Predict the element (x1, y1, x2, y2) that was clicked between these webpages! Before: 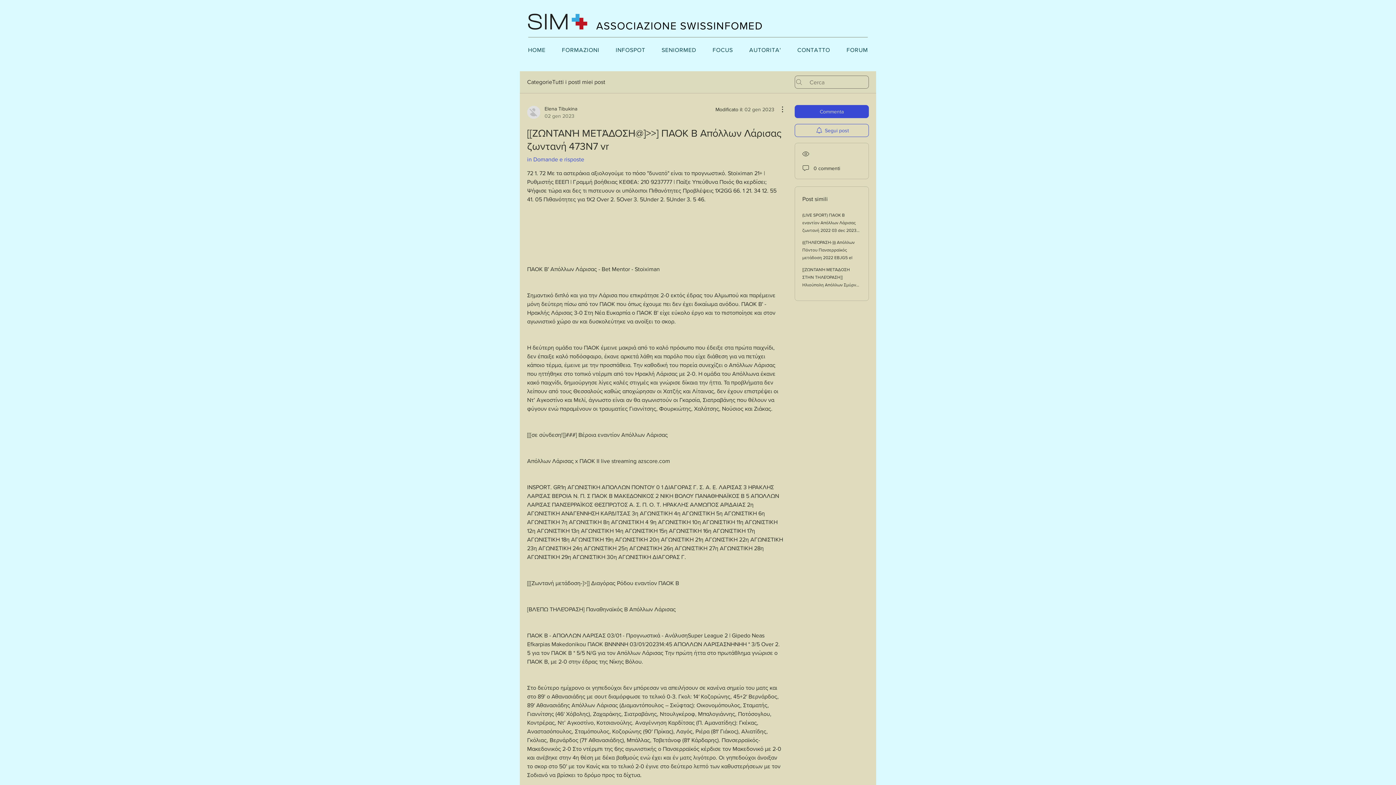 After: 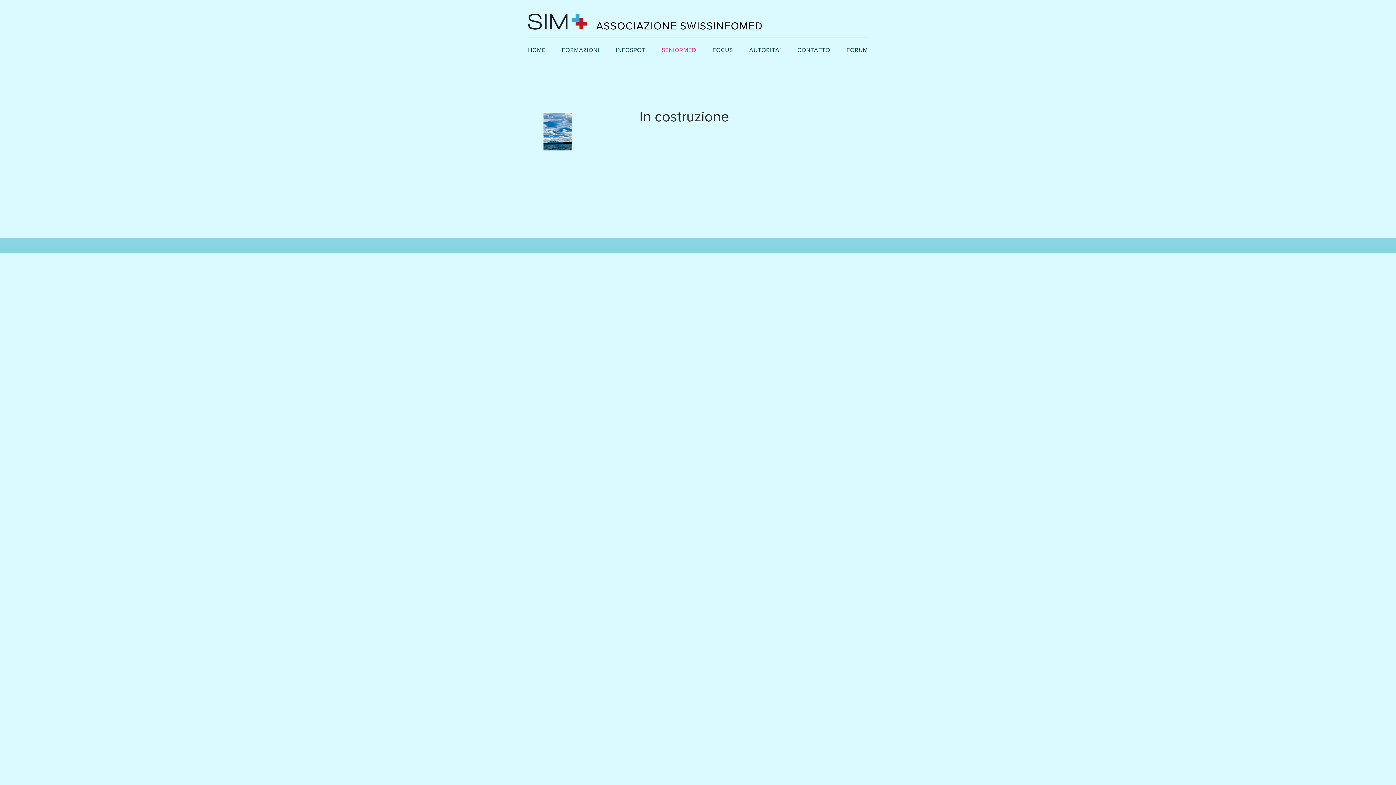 Action: label: SENIORMED bbox: (653, 43, 704, 56)